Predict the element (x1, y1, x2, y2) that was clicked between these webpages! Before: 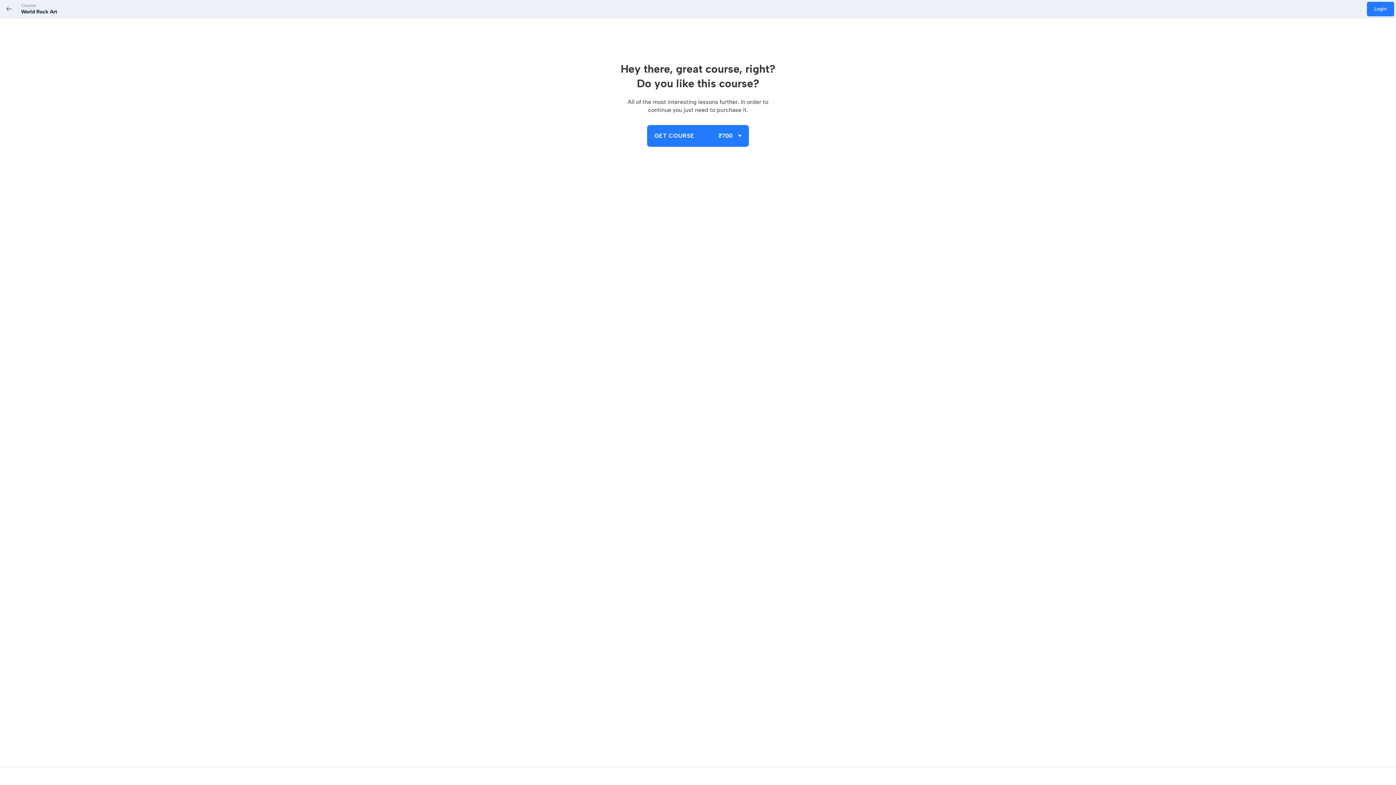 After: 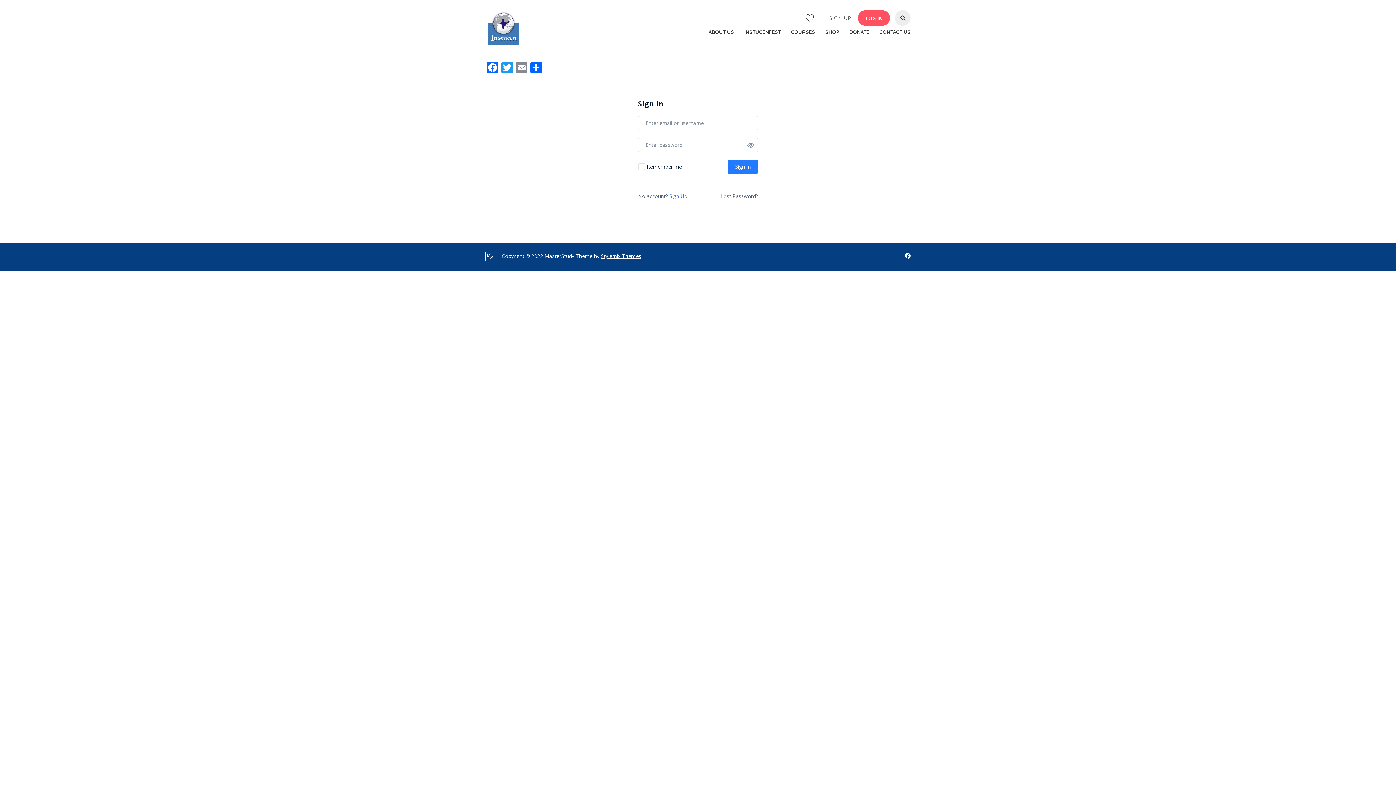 Action: bbox: (0, 0, 18, 18)